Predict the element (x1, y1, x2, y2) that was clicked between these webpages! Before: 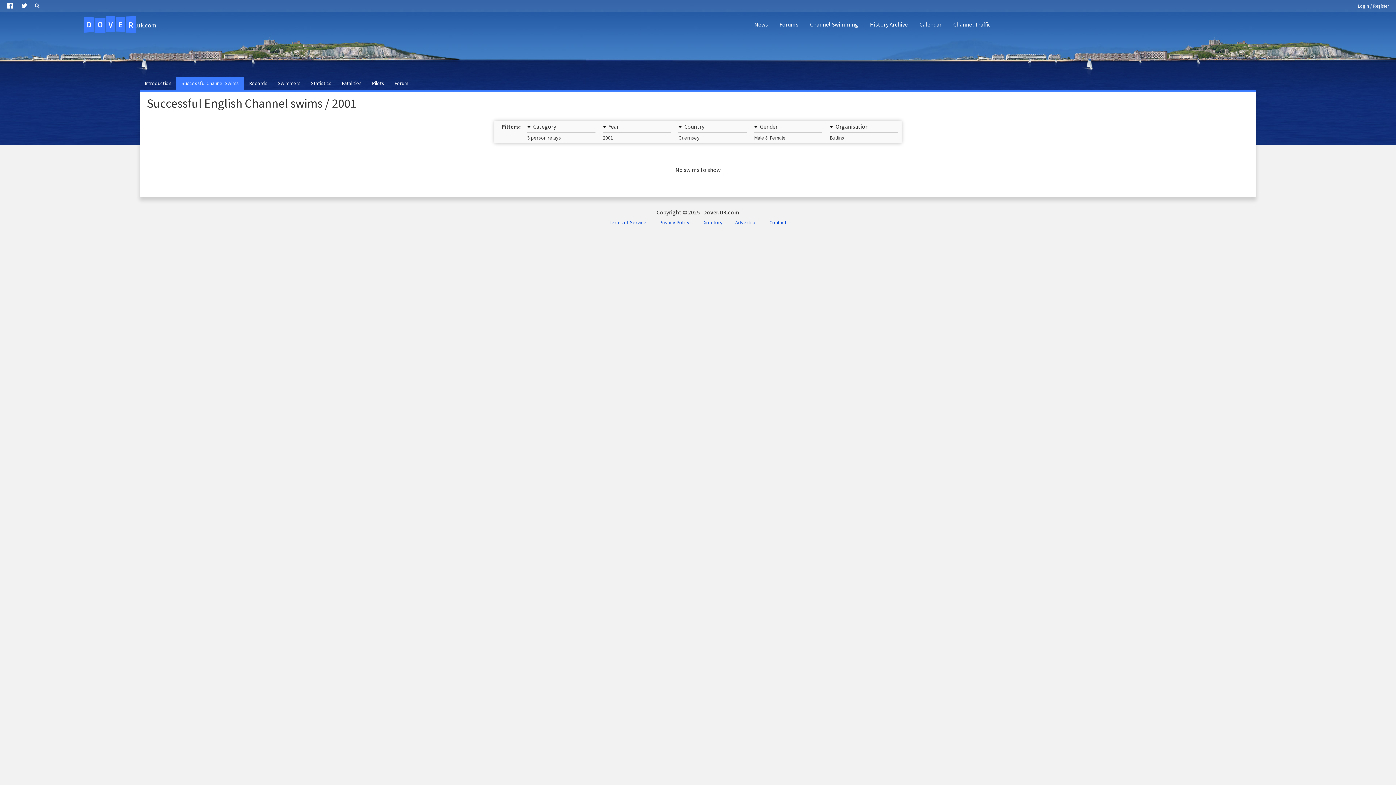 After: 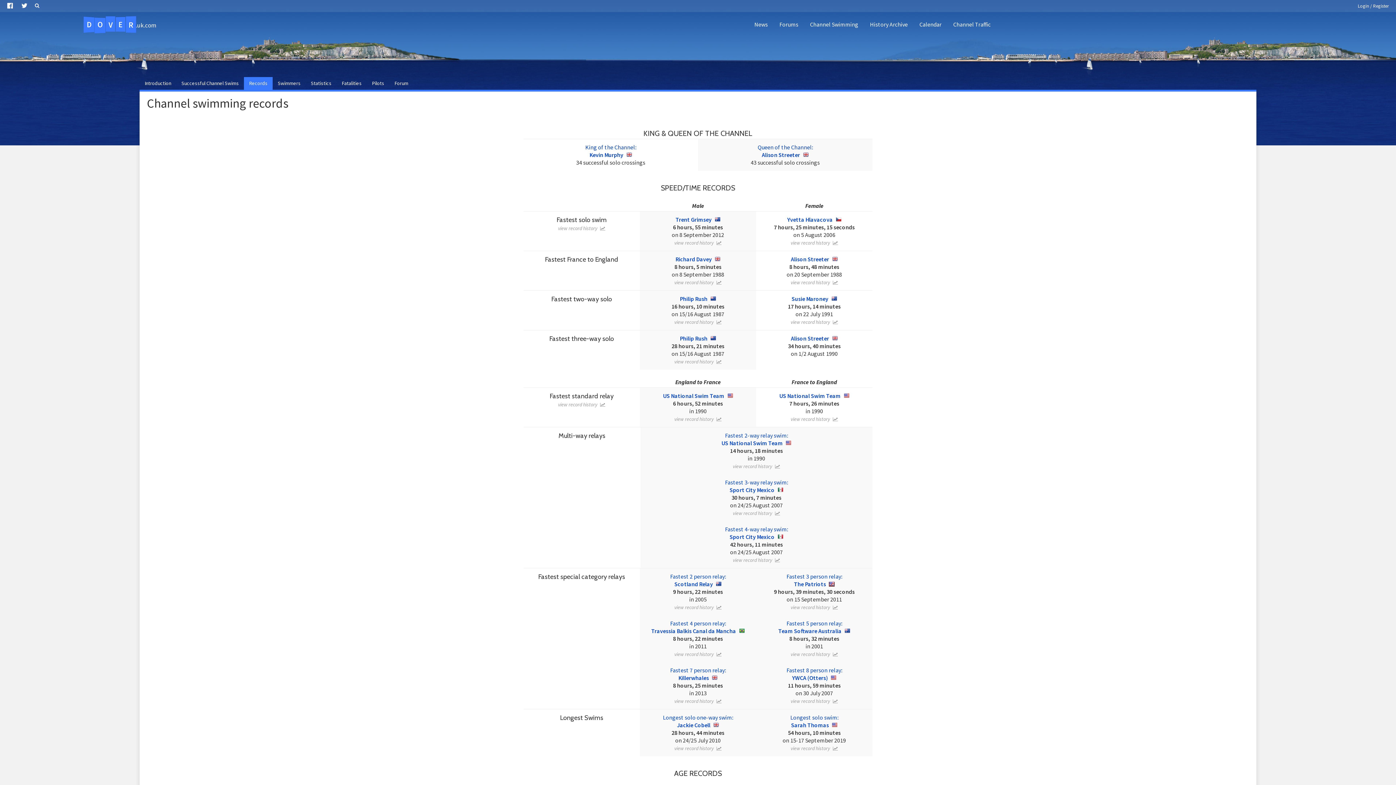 Action: label: Records bbox: (244, 77, 272, 89)